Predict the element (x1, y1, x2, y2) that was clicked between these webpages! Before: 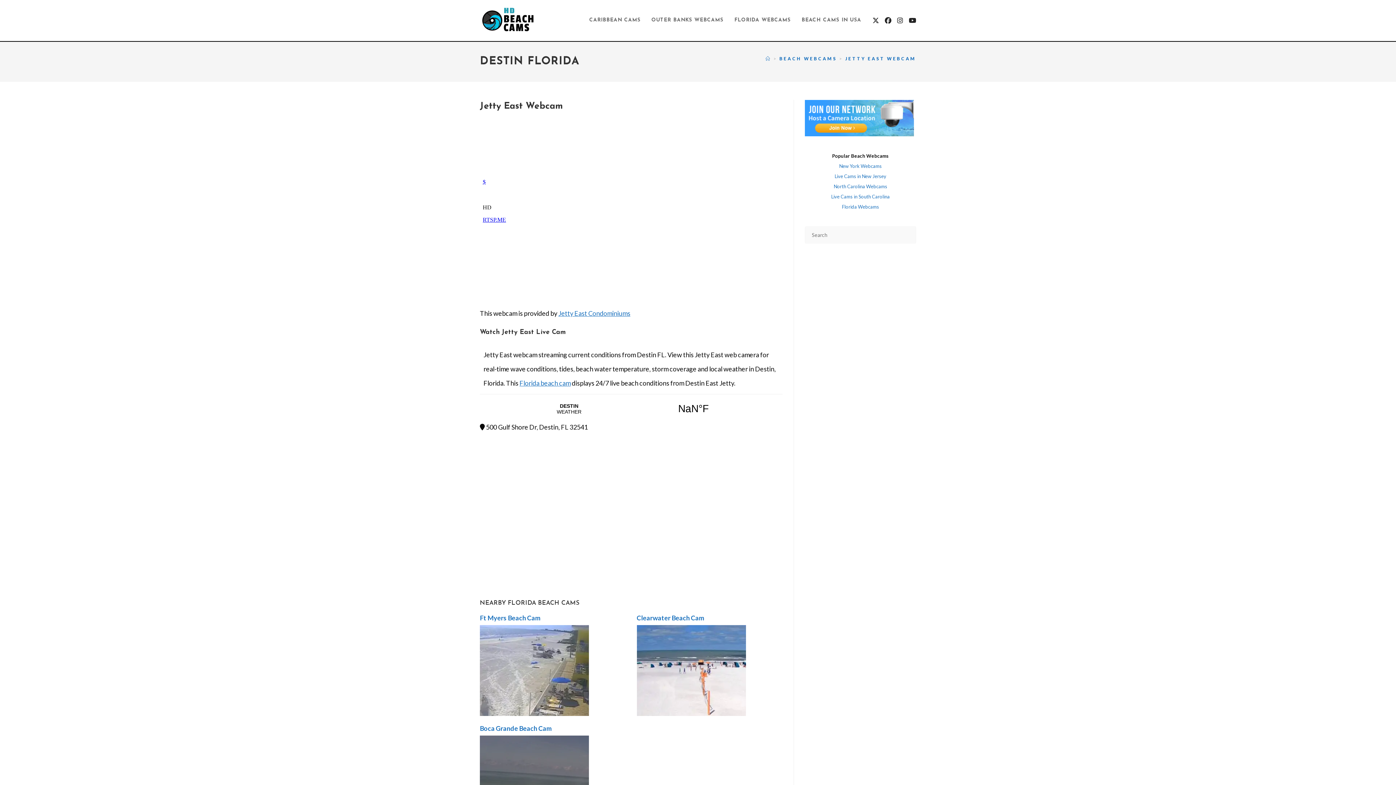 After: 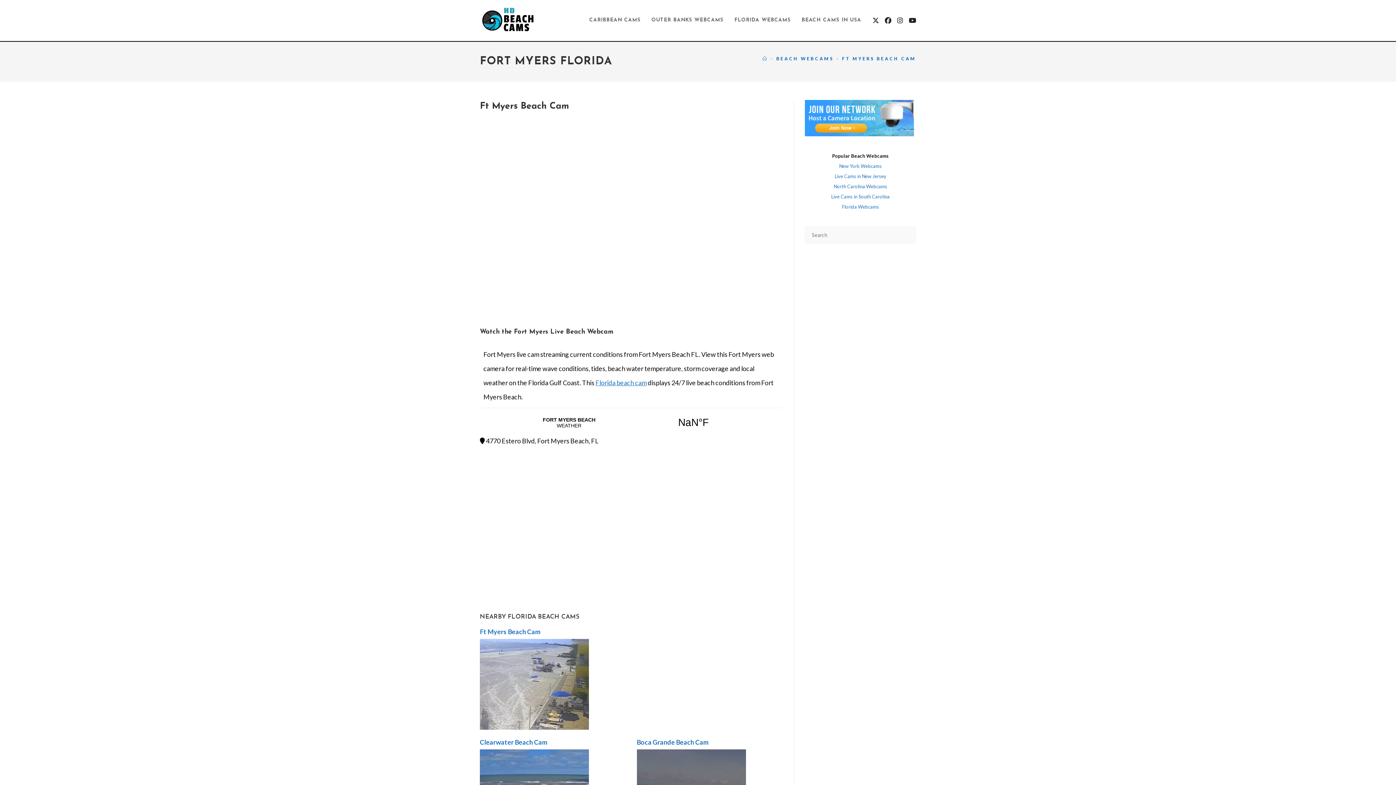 Action: bbox: (480, 667, 589, 675)